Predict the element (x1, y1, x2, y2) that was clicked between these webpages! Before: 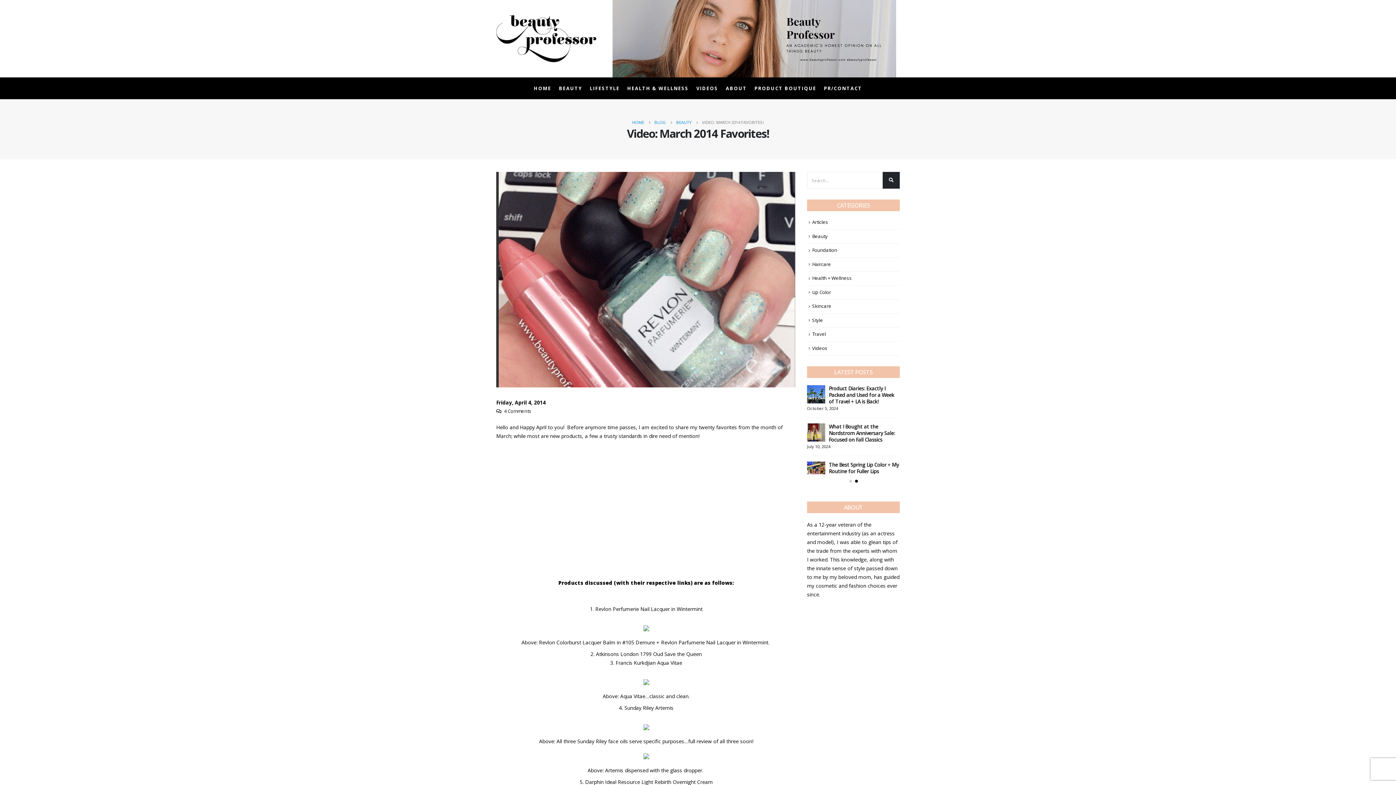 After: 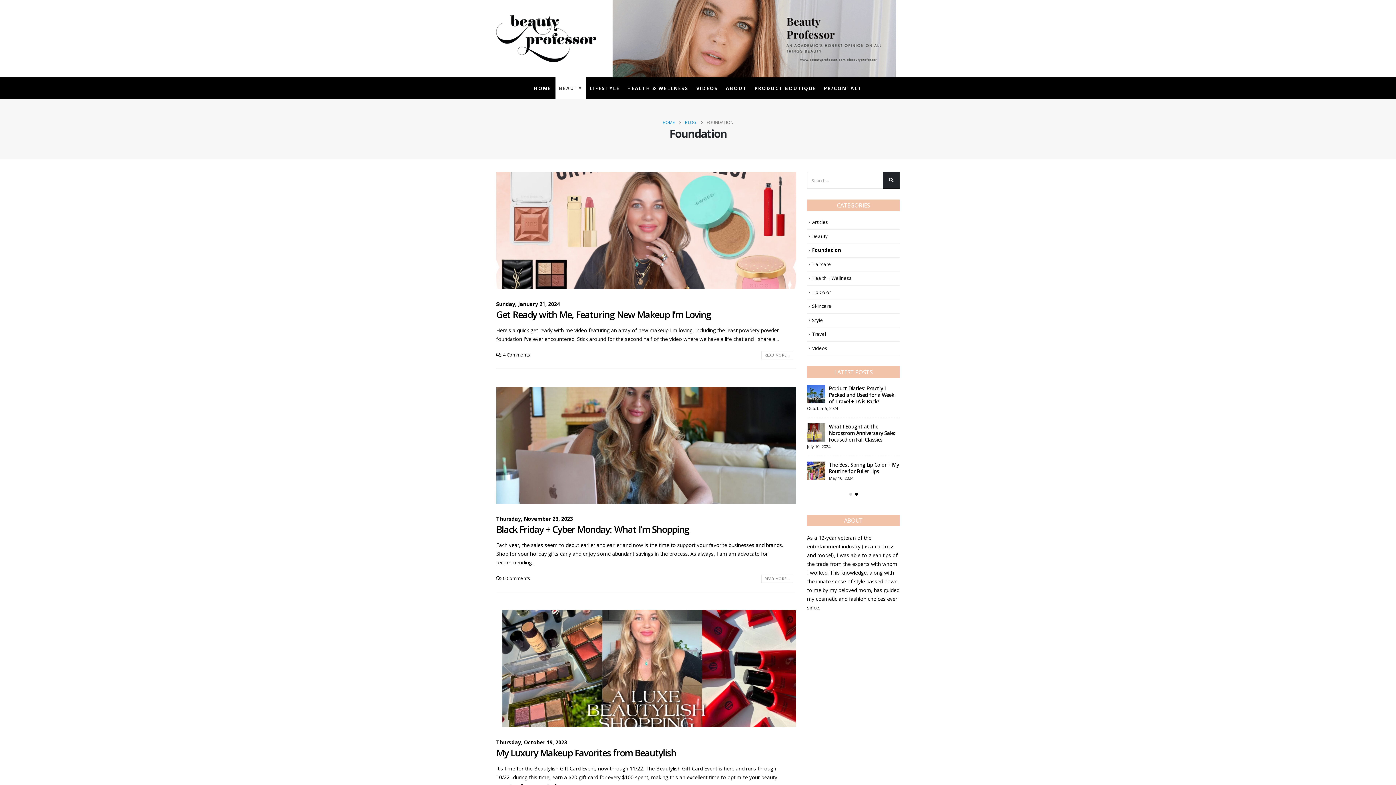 Action: bbox: (812, 246, 837, 253) label: Foundation